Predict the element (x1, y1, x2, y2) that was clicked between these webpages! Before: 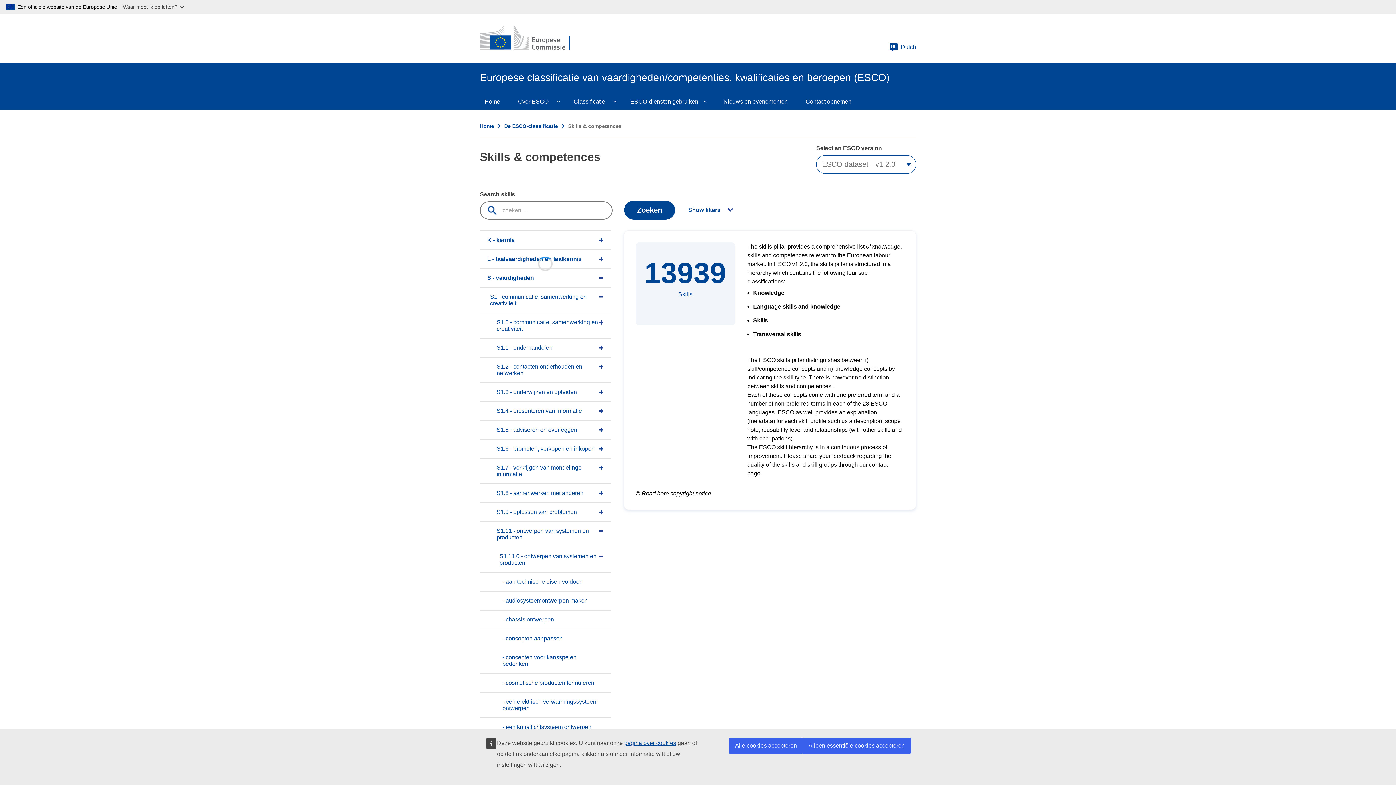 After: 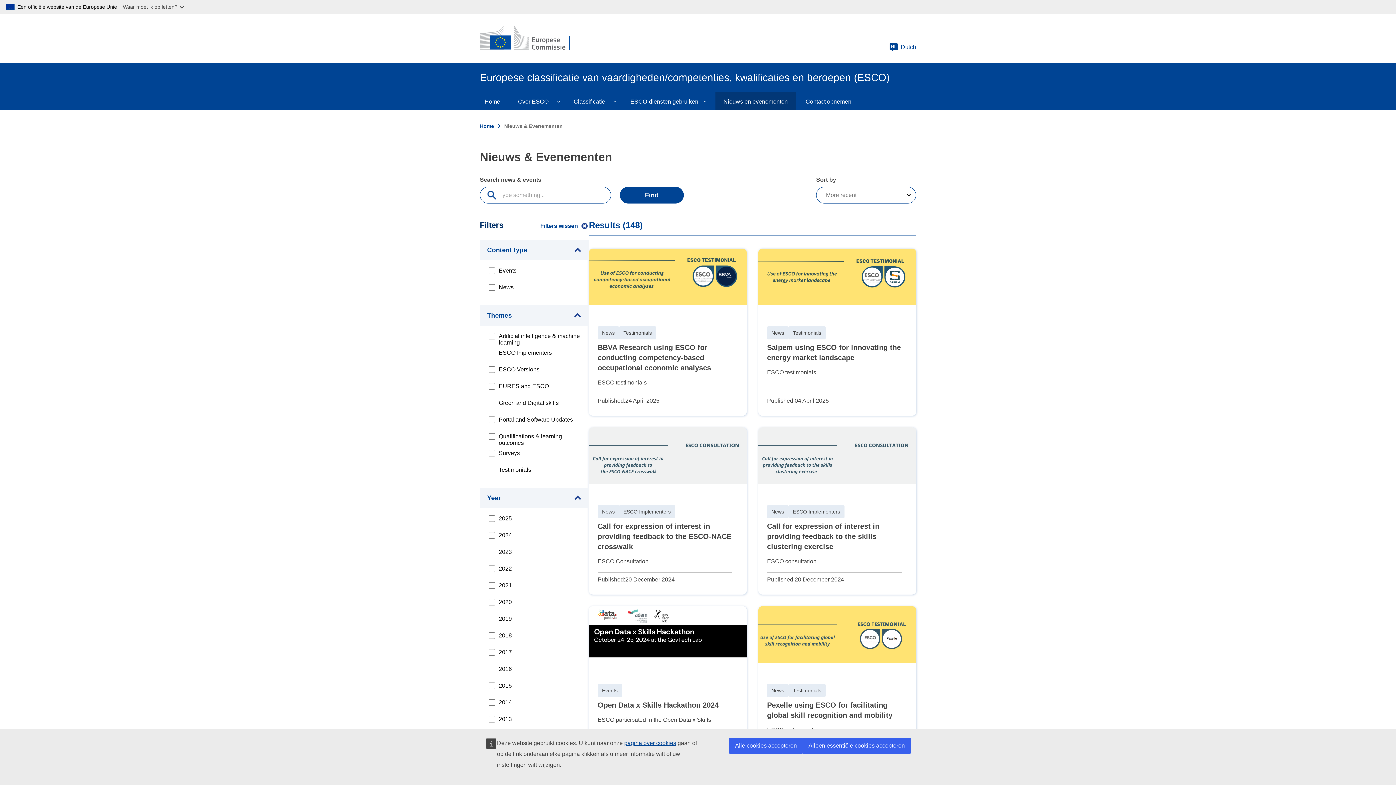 Action: bbox: (714, 92, 796, 110) label: Nieuws en evenementen